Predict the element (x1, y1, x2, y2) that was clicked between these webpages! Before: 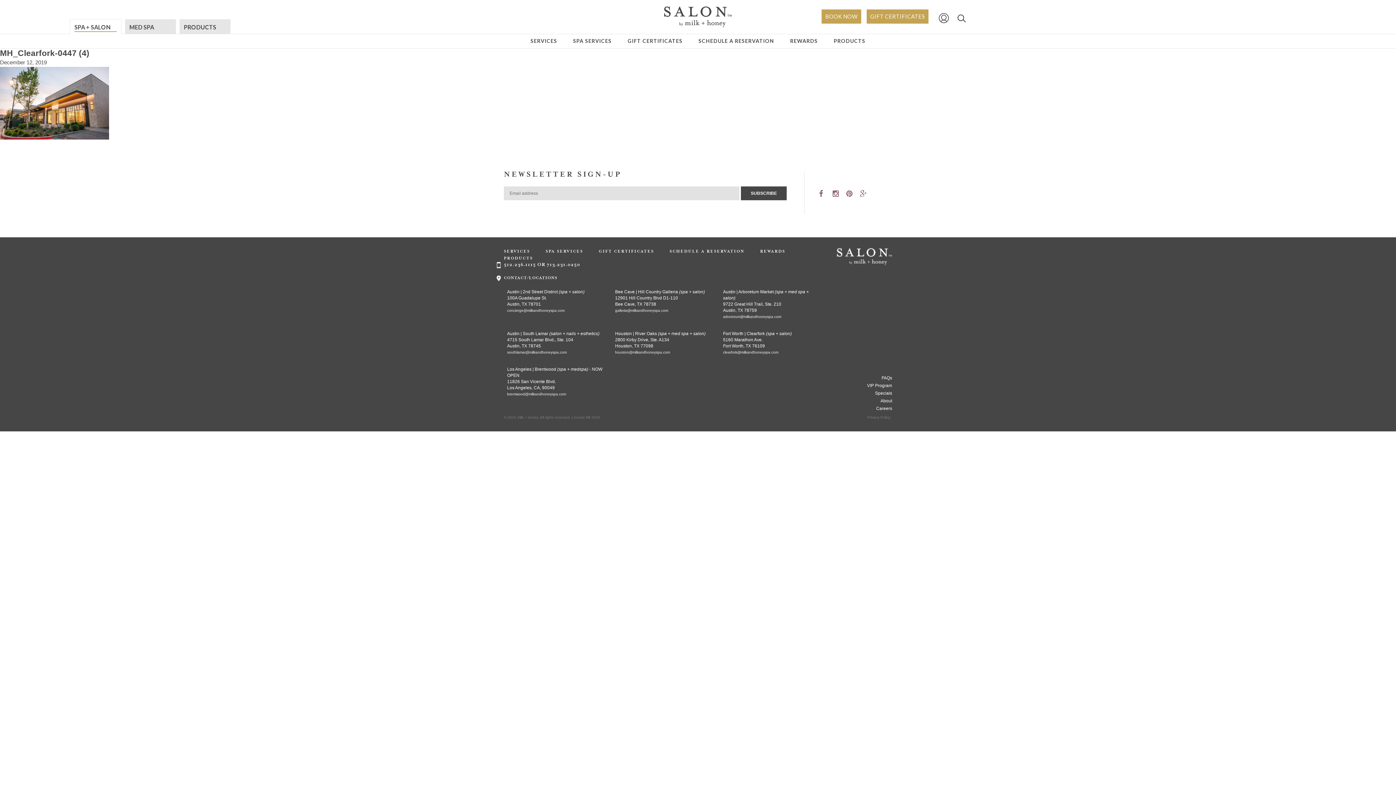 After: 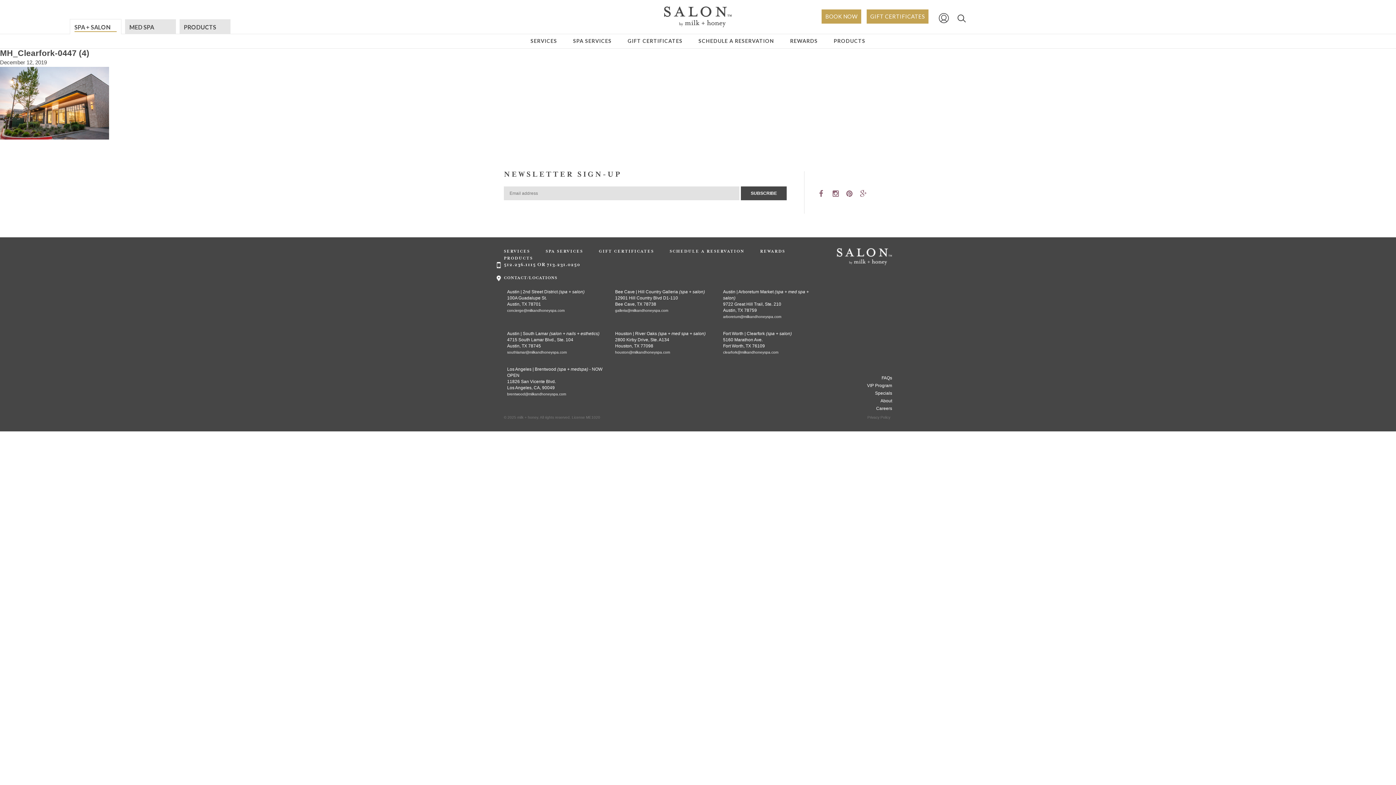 Action: bbox: (546, 262, 580, 267) label: 713.231.0250